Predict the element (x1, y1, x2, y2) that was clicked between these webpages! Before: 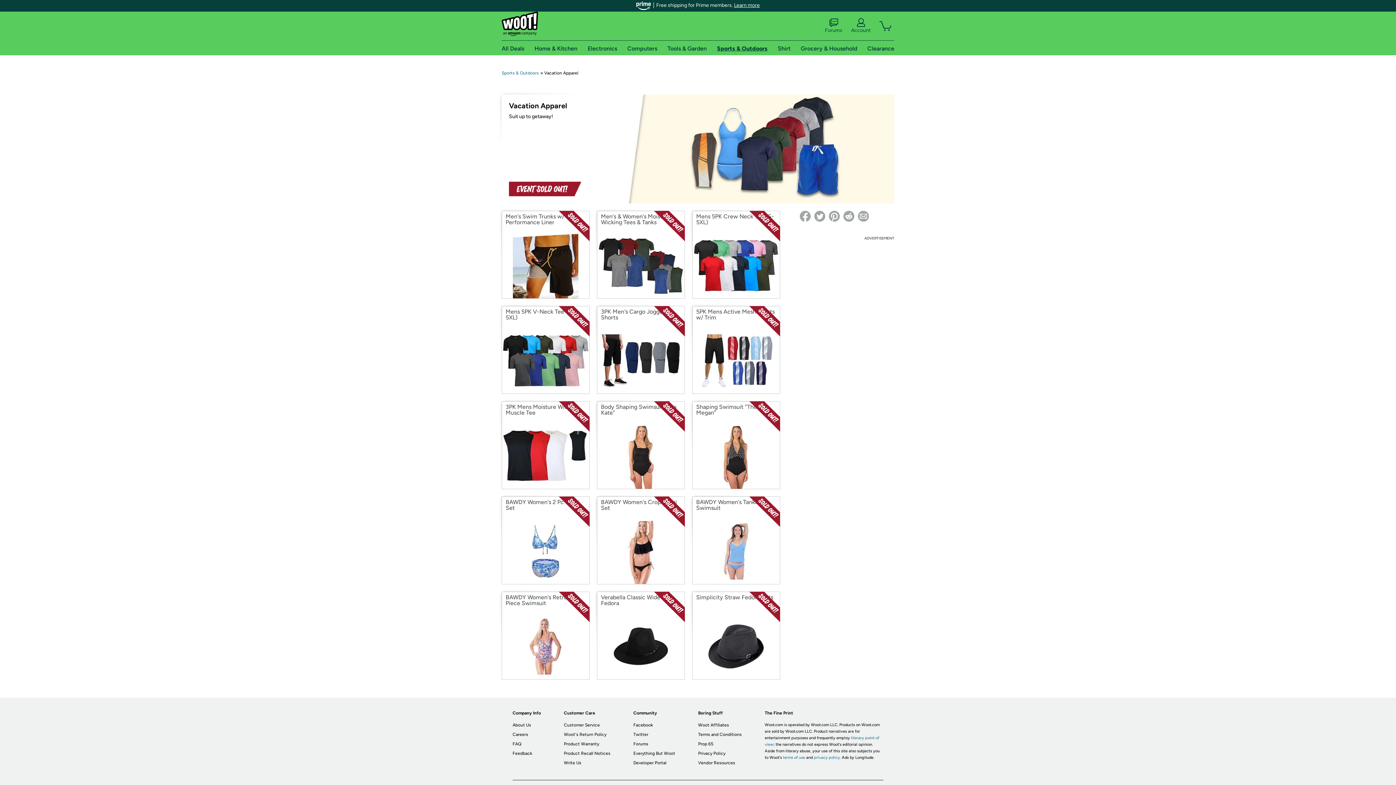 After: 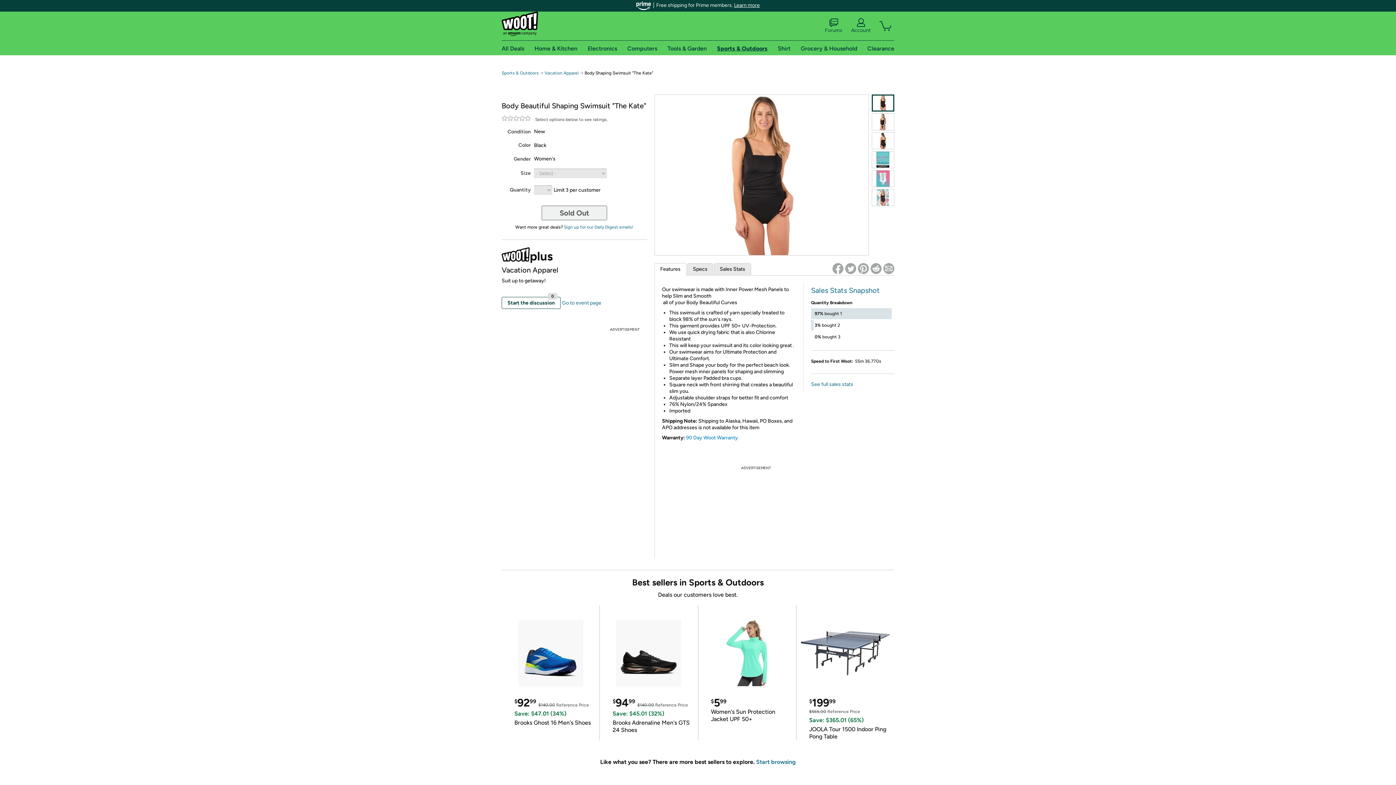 Action: label: Body Shaping Swimsuit "The Kate"
Sold Out bbox: (597, 401, 684, 489)